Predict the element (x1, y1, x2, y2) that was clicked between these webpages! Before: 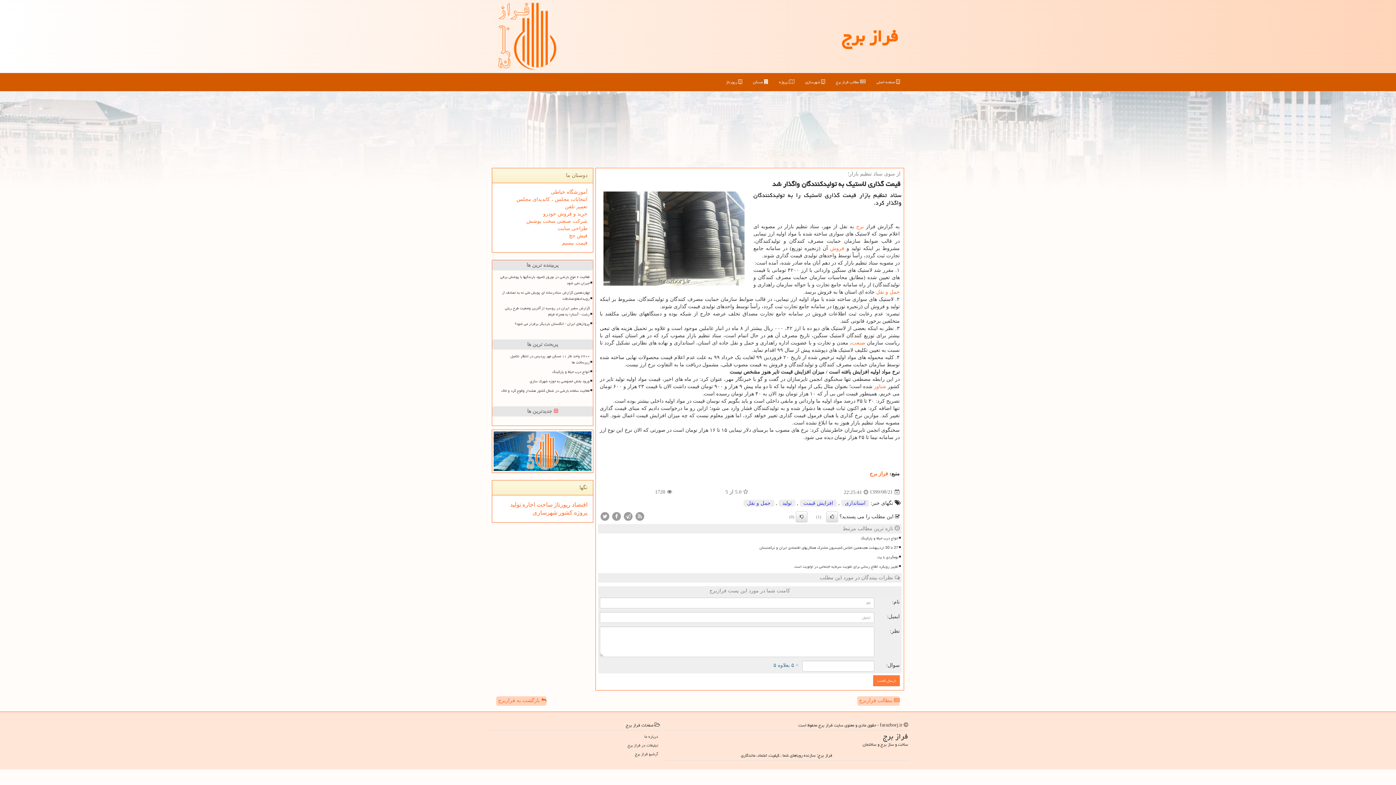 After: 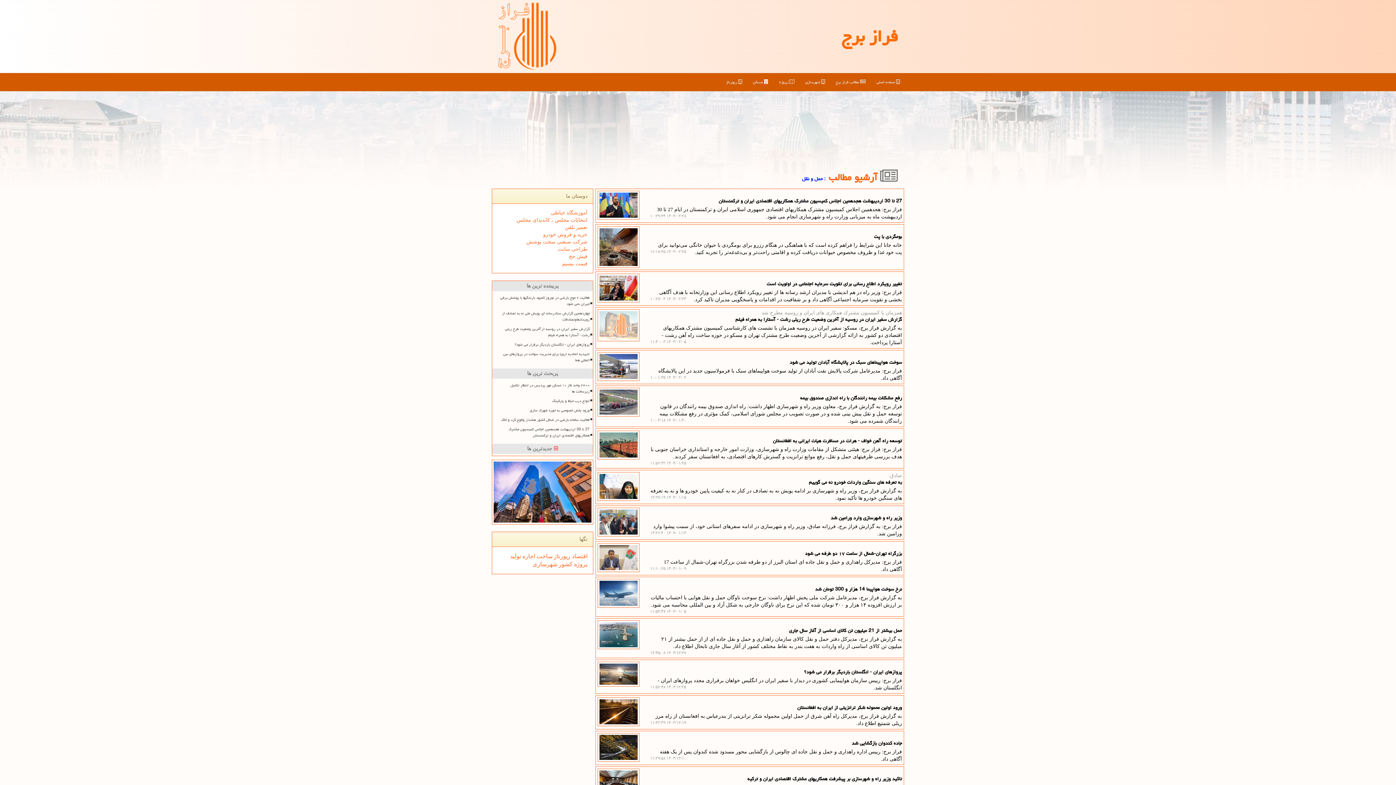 Action: label: حمل و نقل bbox: (876, 289, 900, 294)